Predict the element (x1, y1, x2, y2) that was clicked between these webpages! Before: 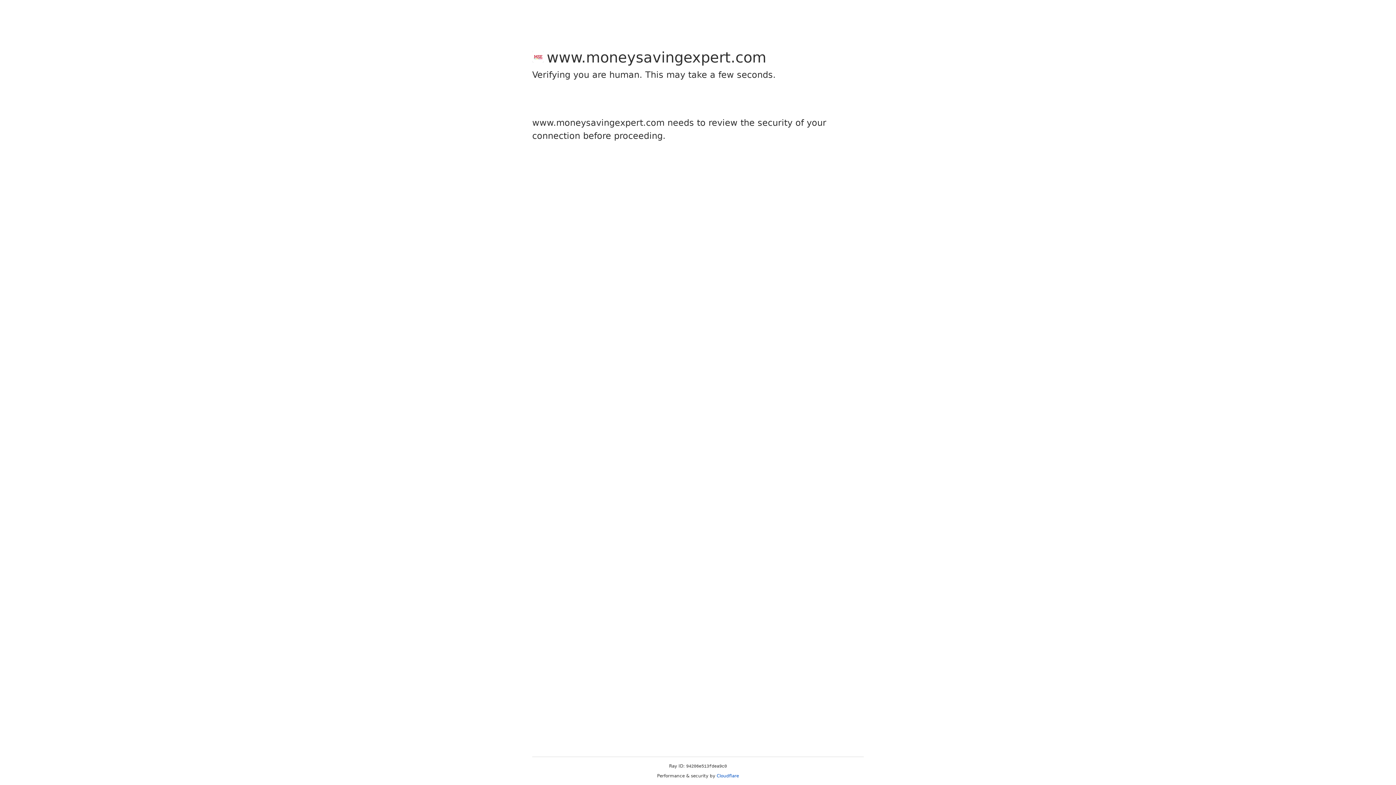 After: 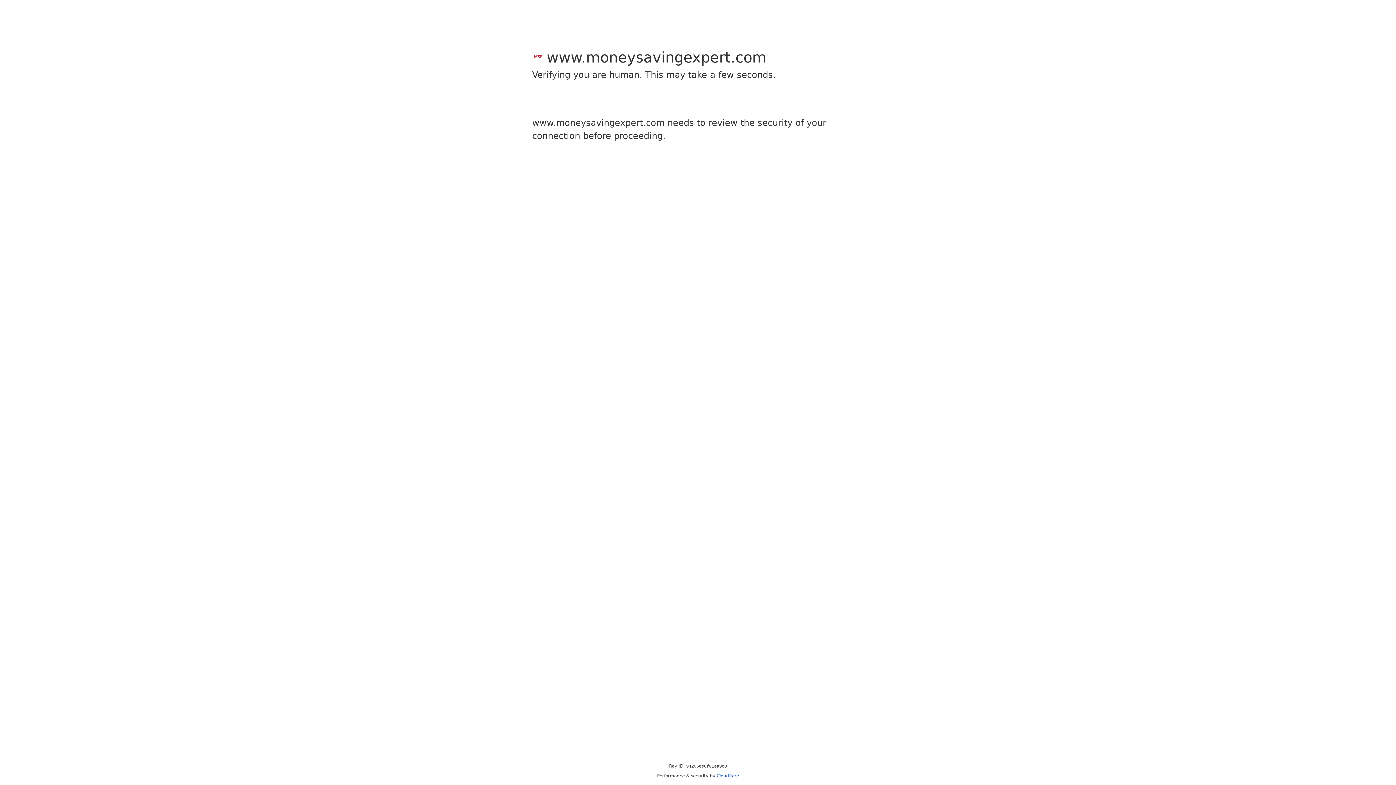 Action: label: Cloudflare bbox: (716, 773, 739, 778)